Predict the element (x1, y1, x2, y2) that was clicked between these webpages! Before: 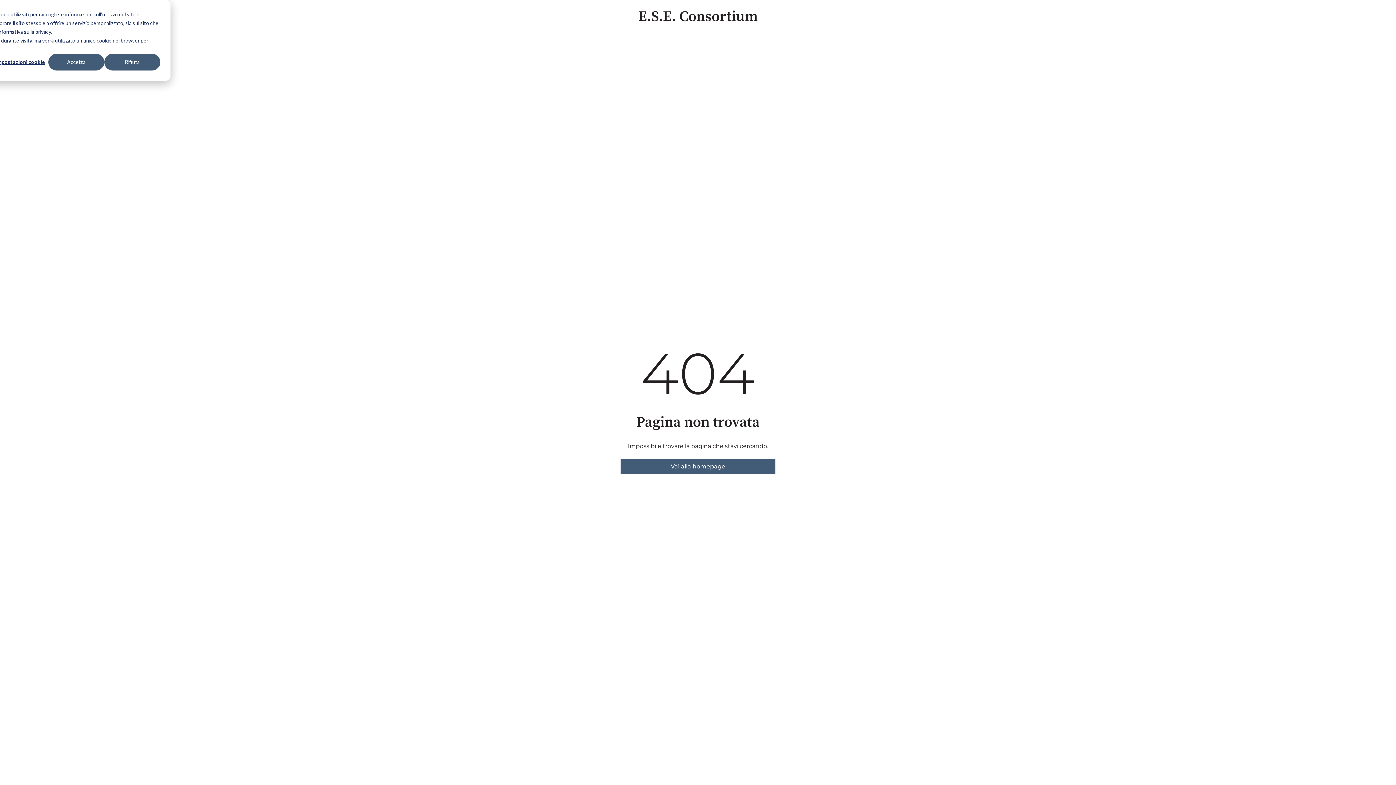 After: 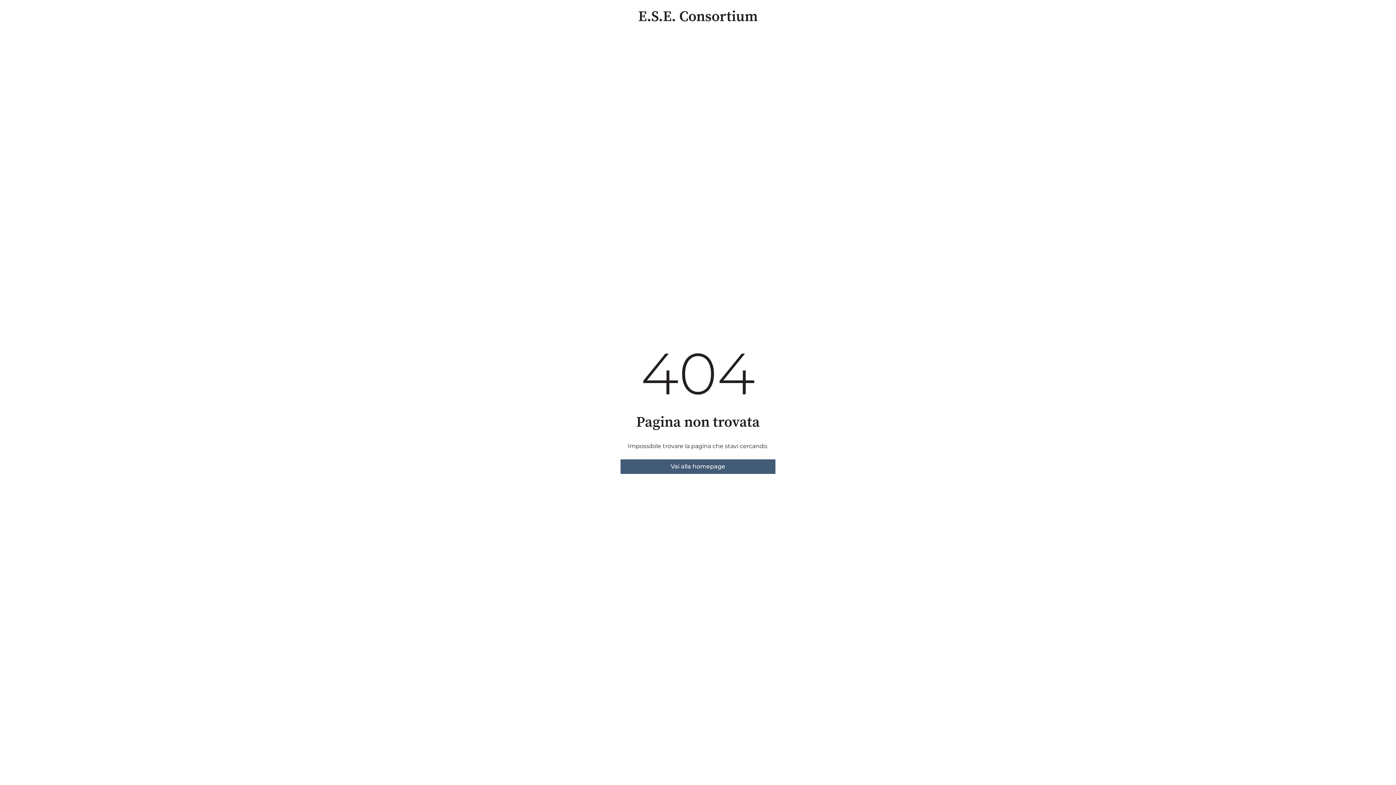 Action: label: Accetta bbox: (48, 53, 104, 70)